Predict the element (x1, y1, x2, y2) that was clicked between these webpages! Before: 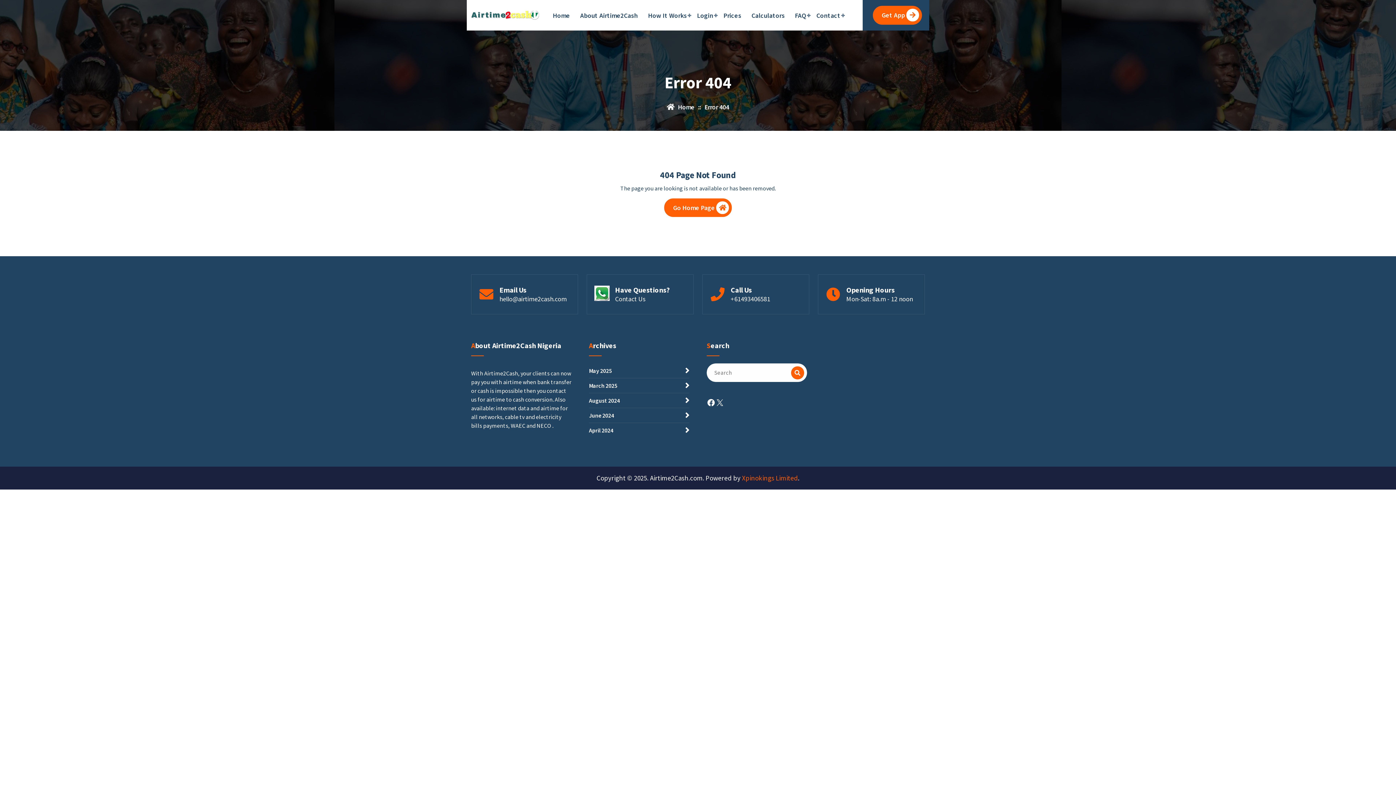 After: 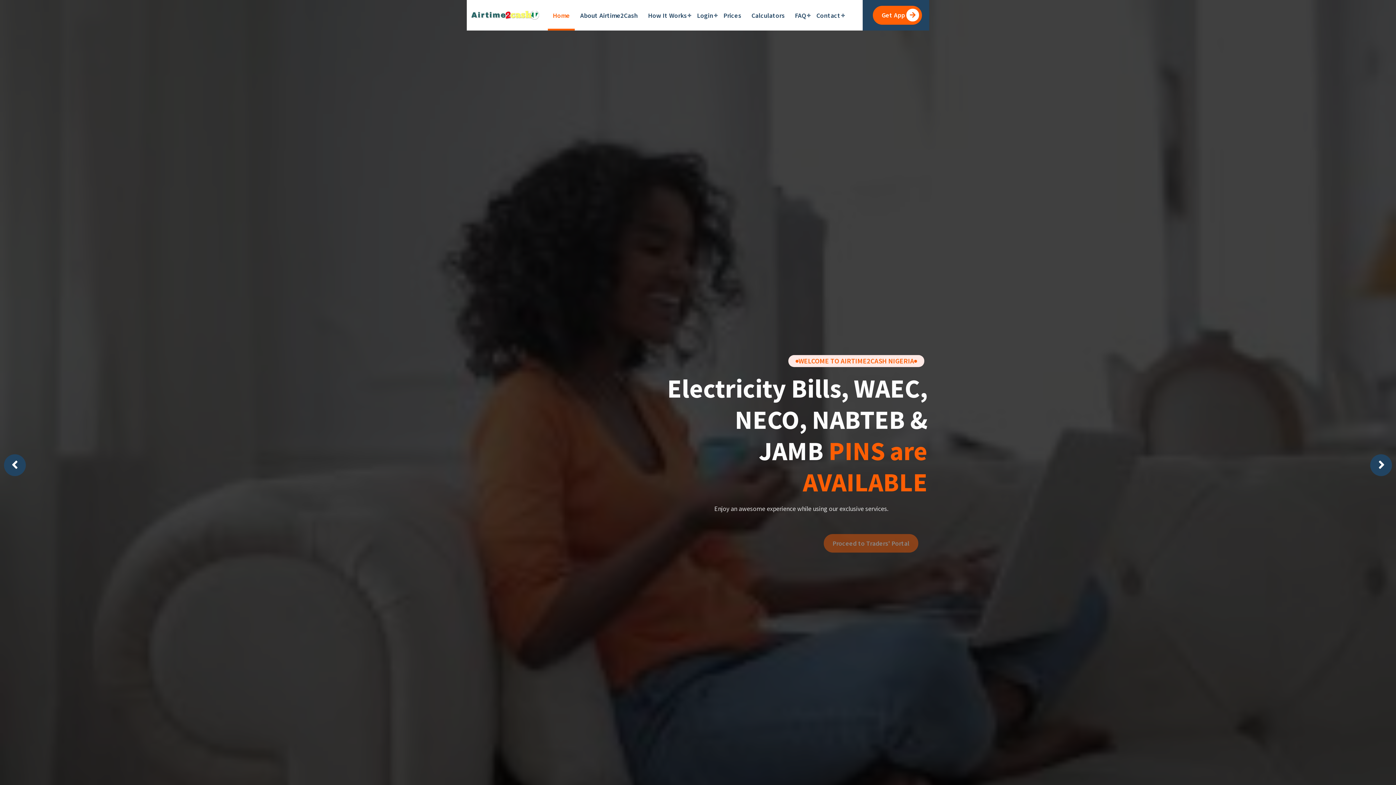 Action: bbox: (666, 102, 674, 111)